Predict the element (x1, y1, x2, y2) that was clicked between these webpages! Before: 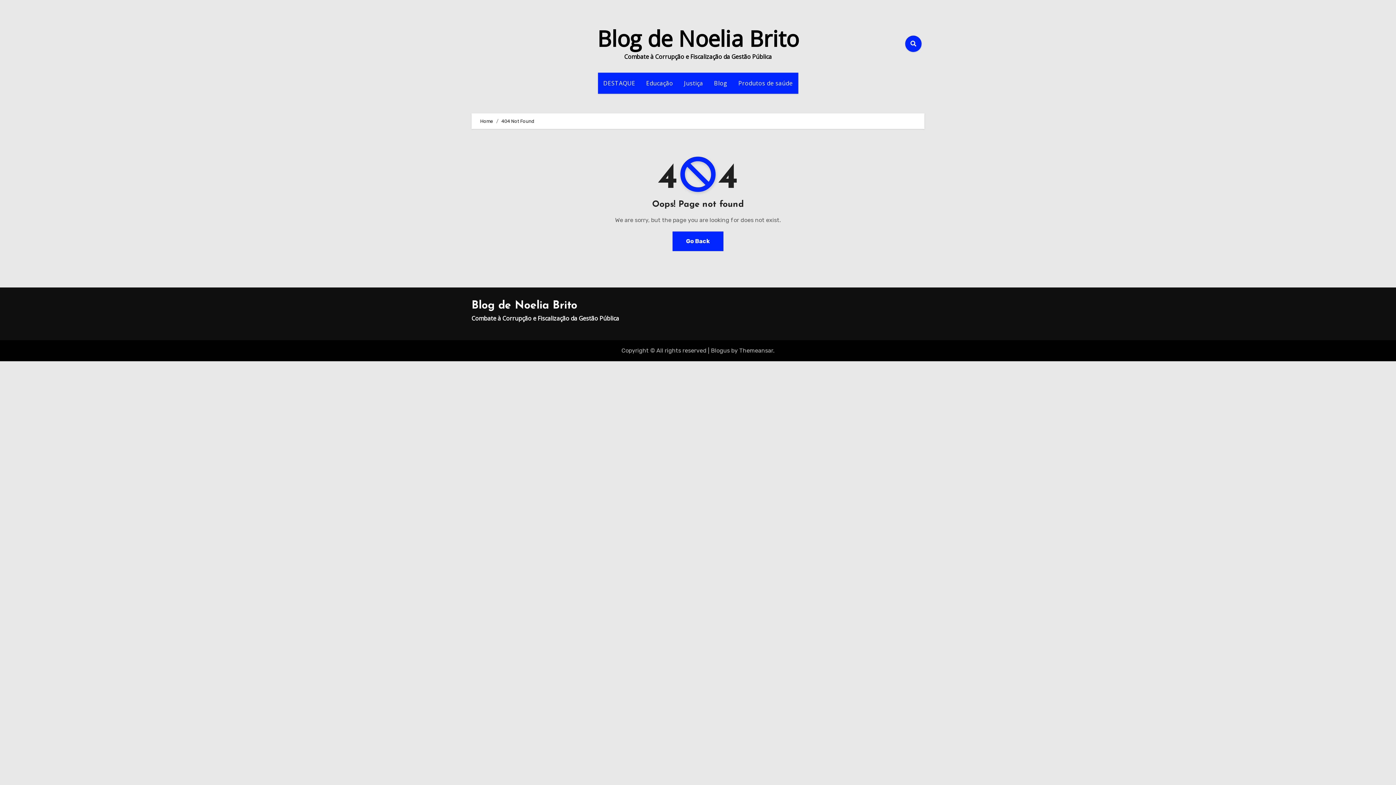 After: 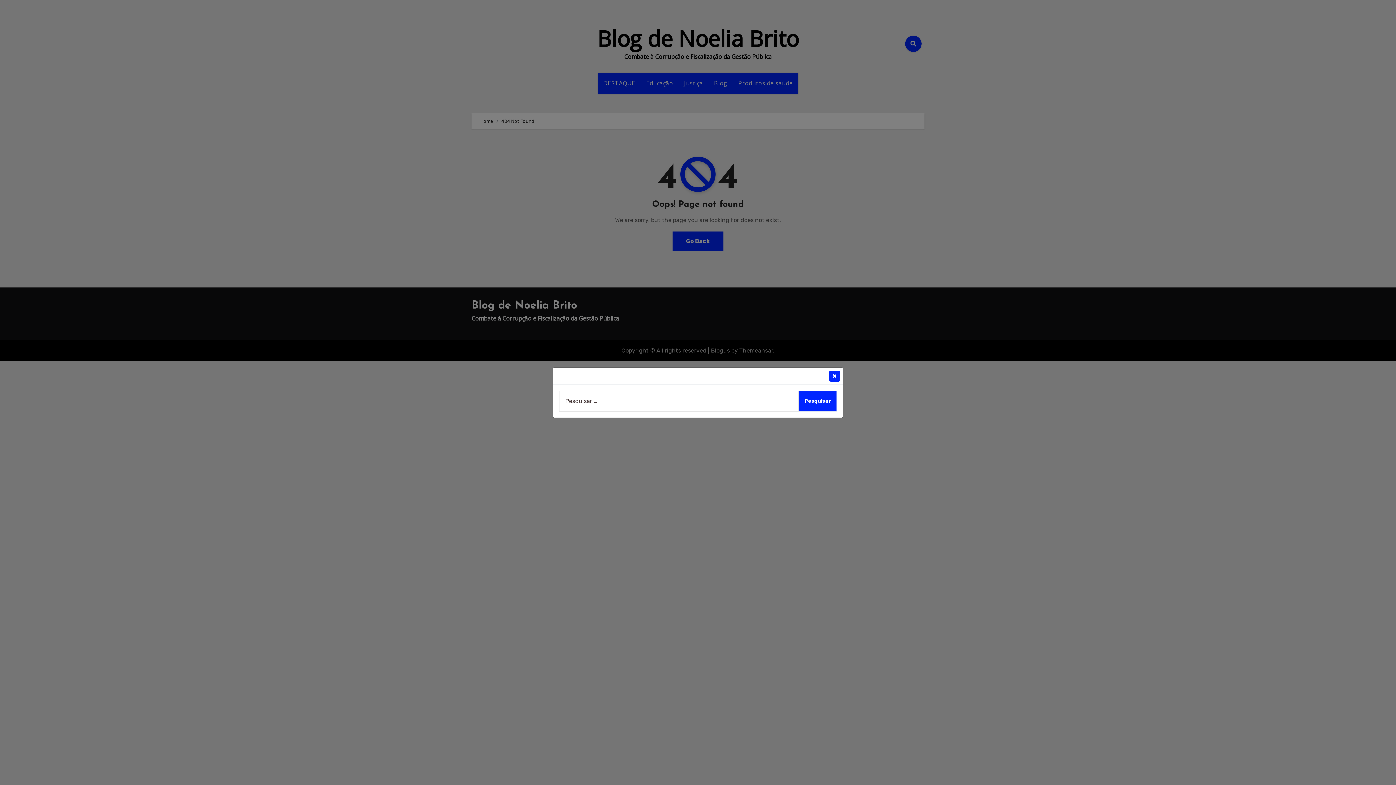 Action: bbox: (905, 35, 921, 51)